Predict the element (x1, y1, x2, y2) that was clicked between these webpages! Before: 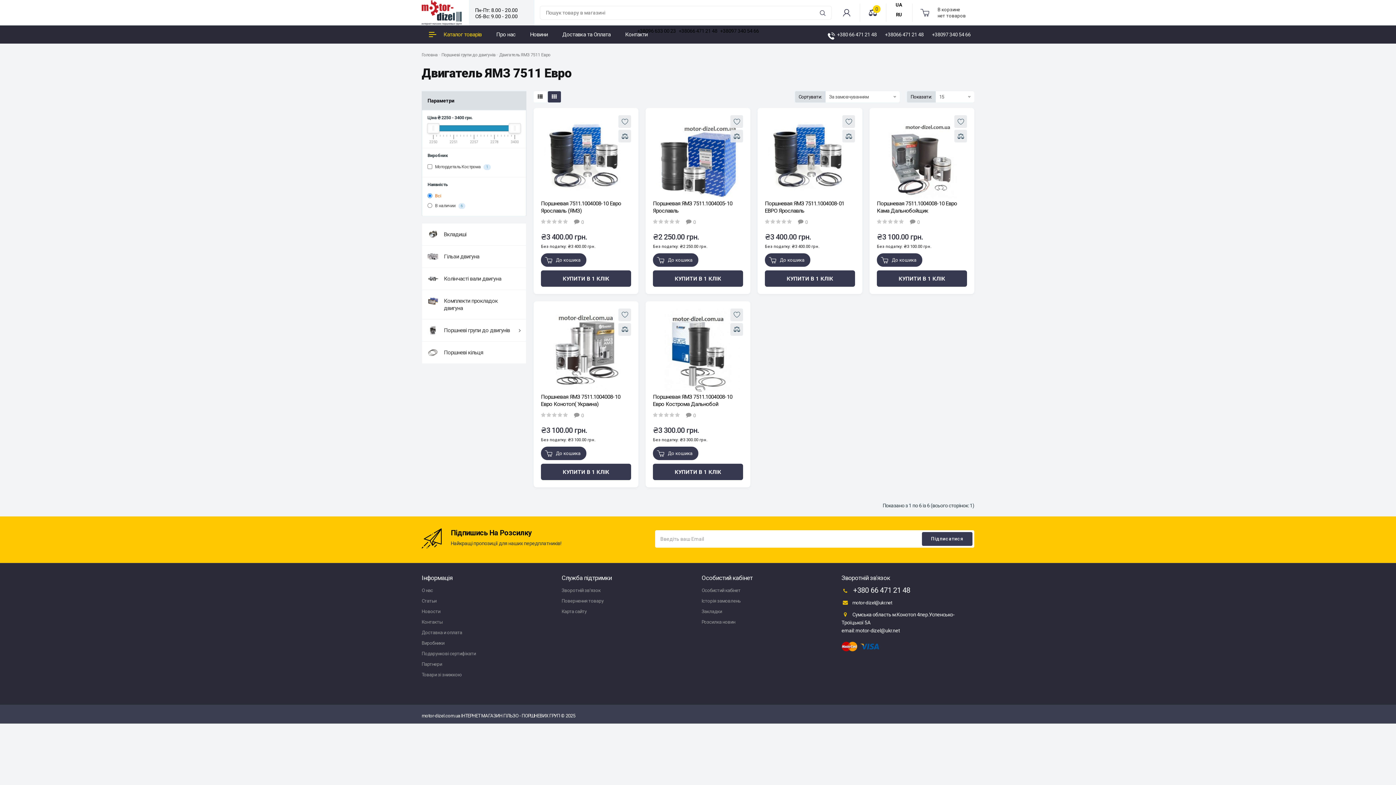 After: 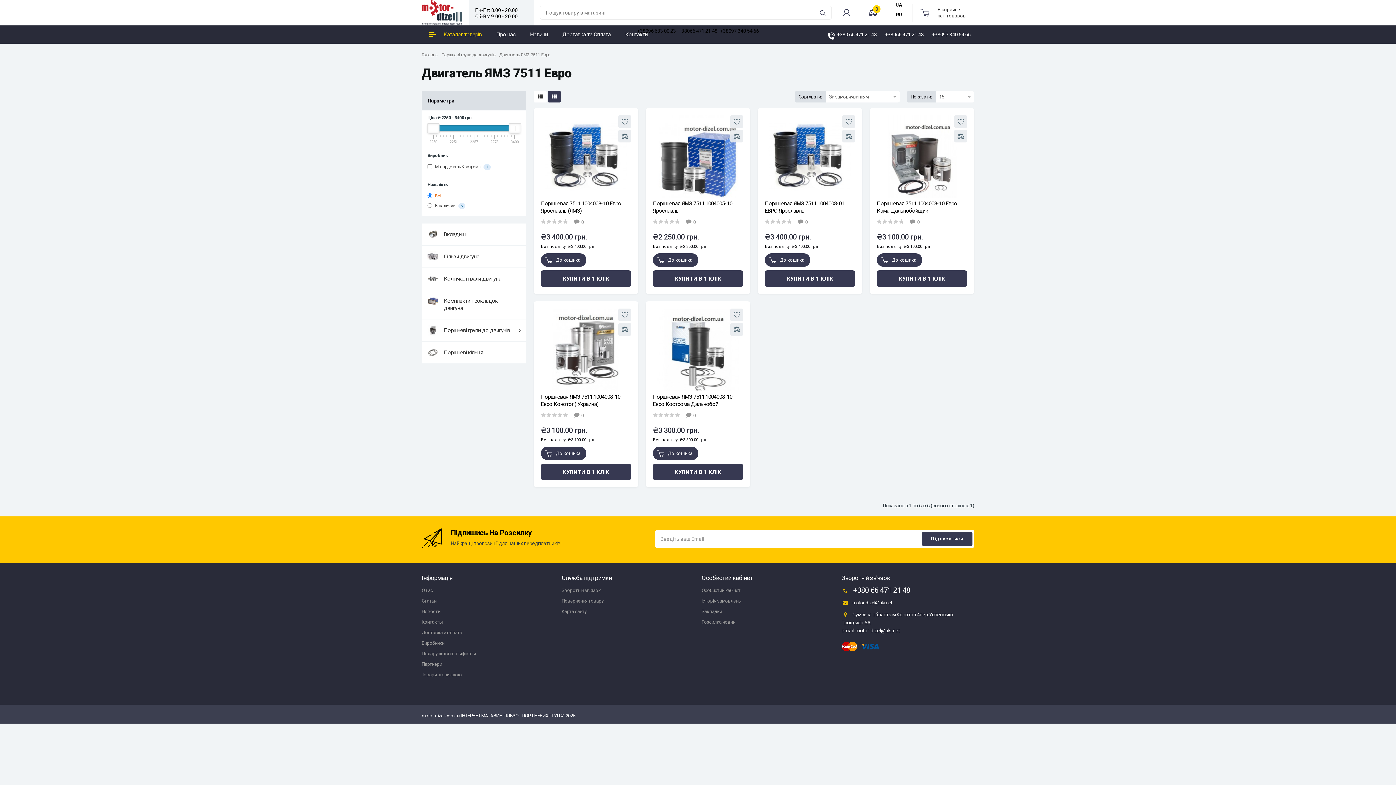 Action: bbox: (499, 52, 550, 57) label: Двигатель ЯМЗ 7511 Евро